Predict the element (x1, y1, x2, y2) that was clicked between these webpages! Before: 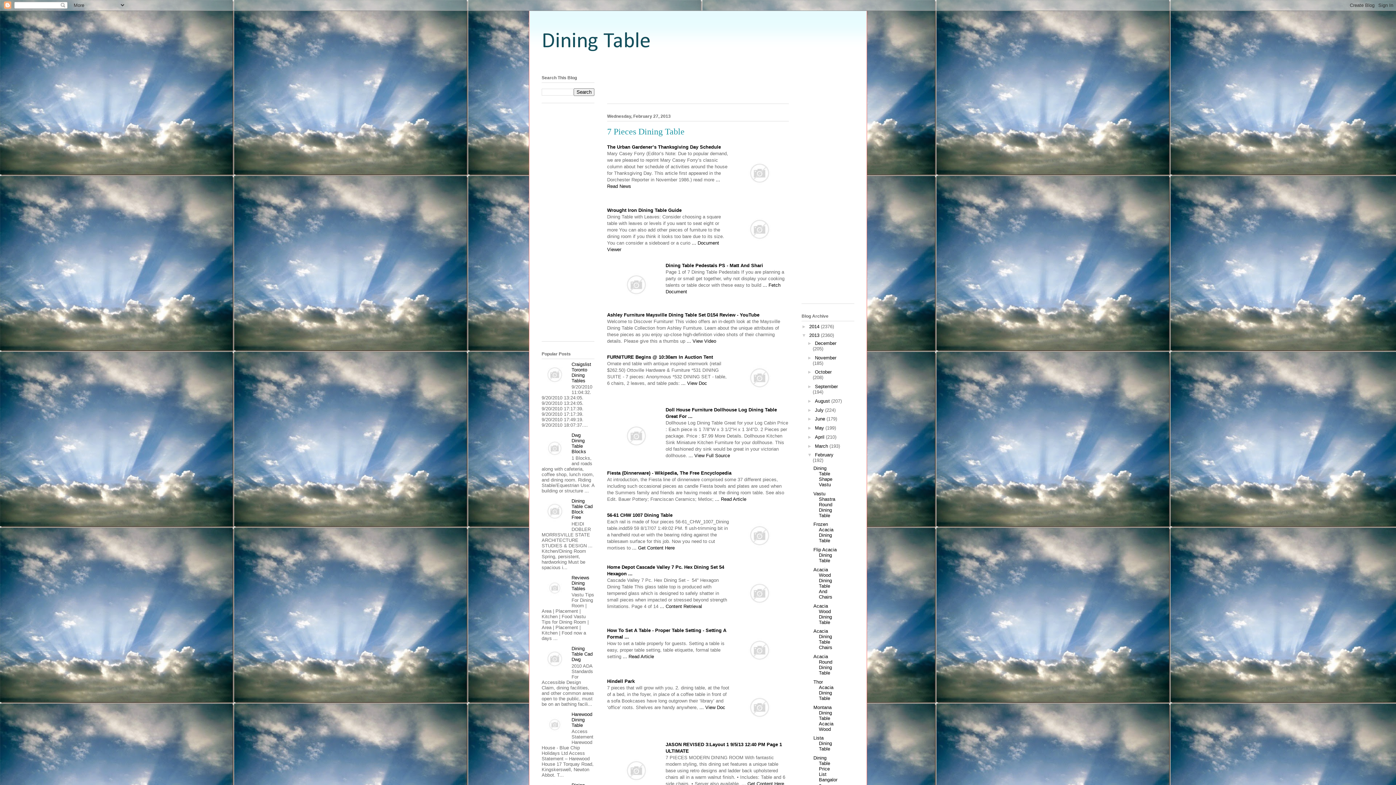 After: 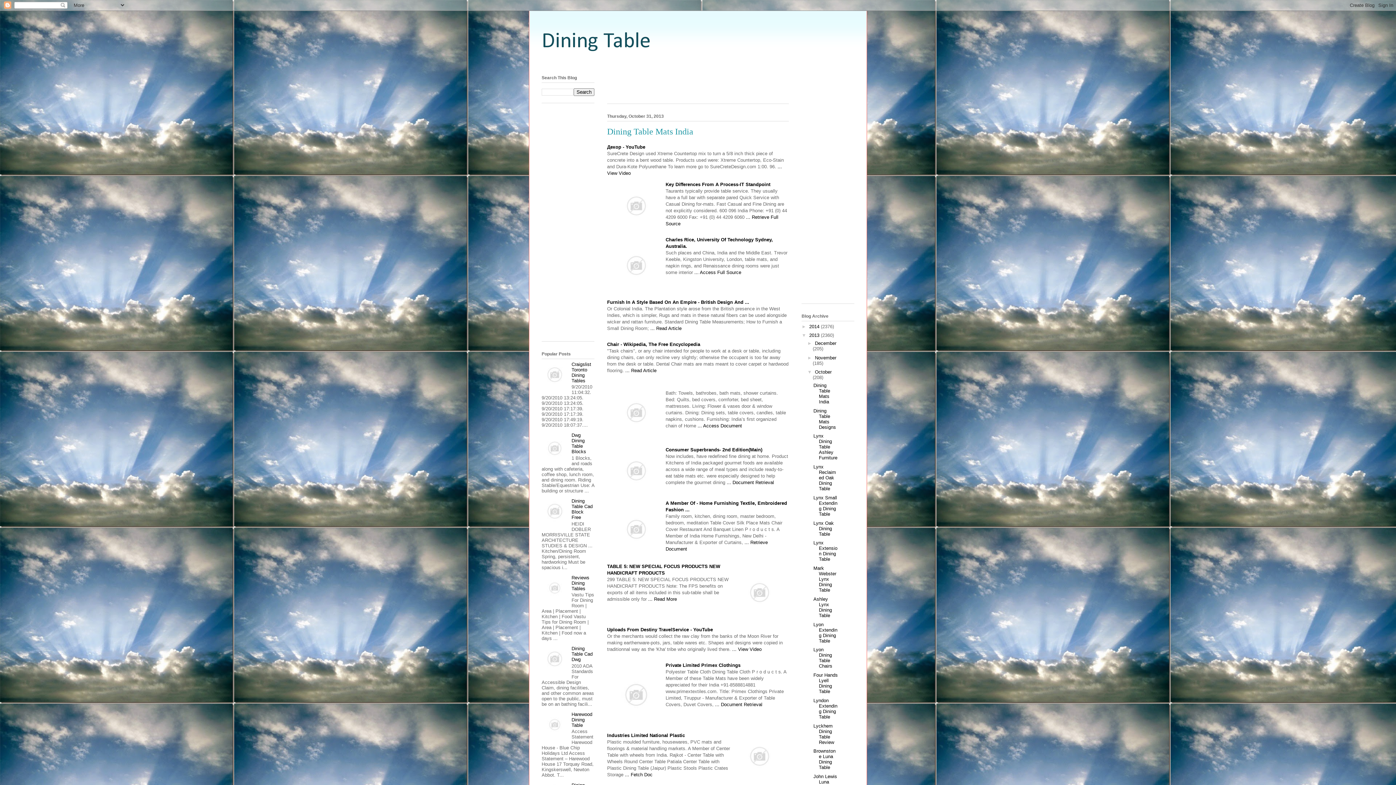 Action: label: October  bbox: (815, 369, 831, 375)